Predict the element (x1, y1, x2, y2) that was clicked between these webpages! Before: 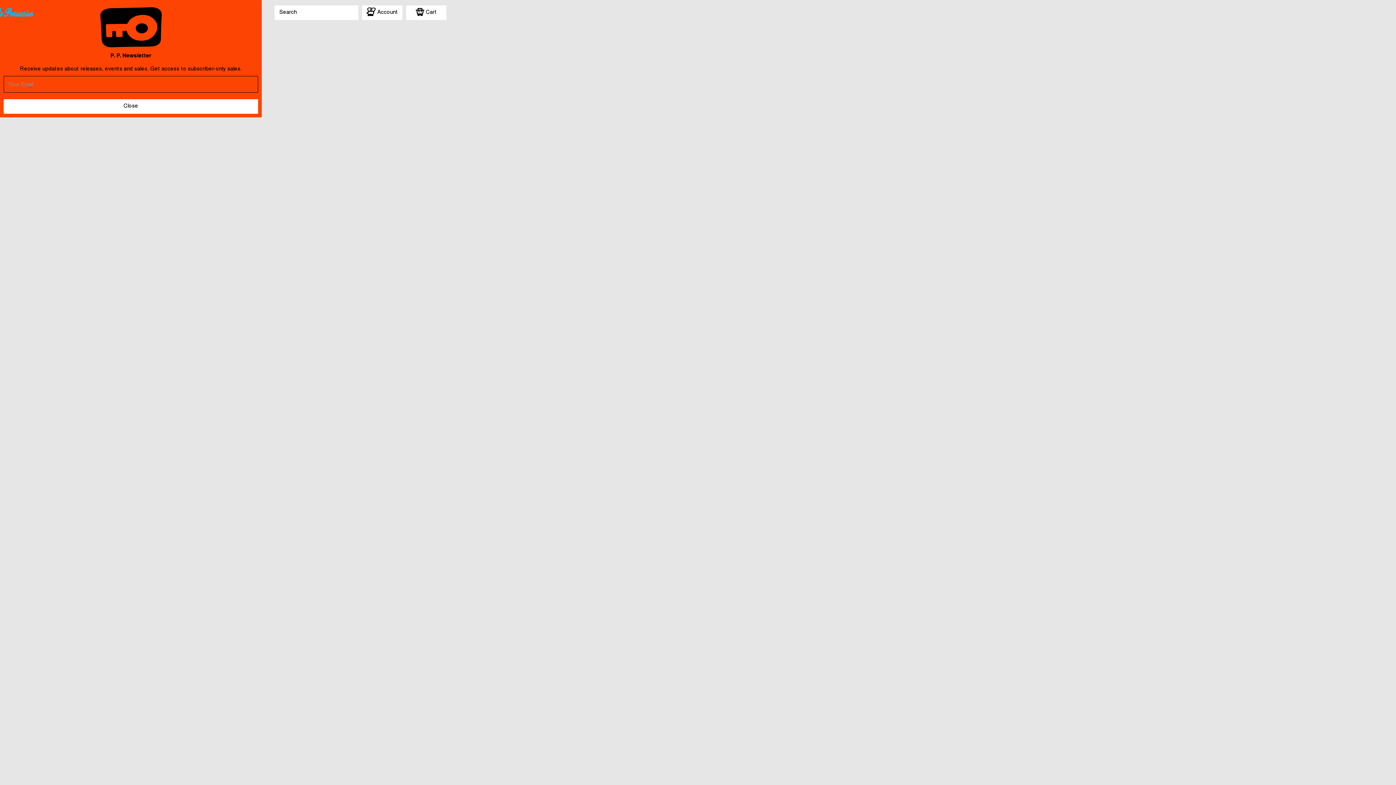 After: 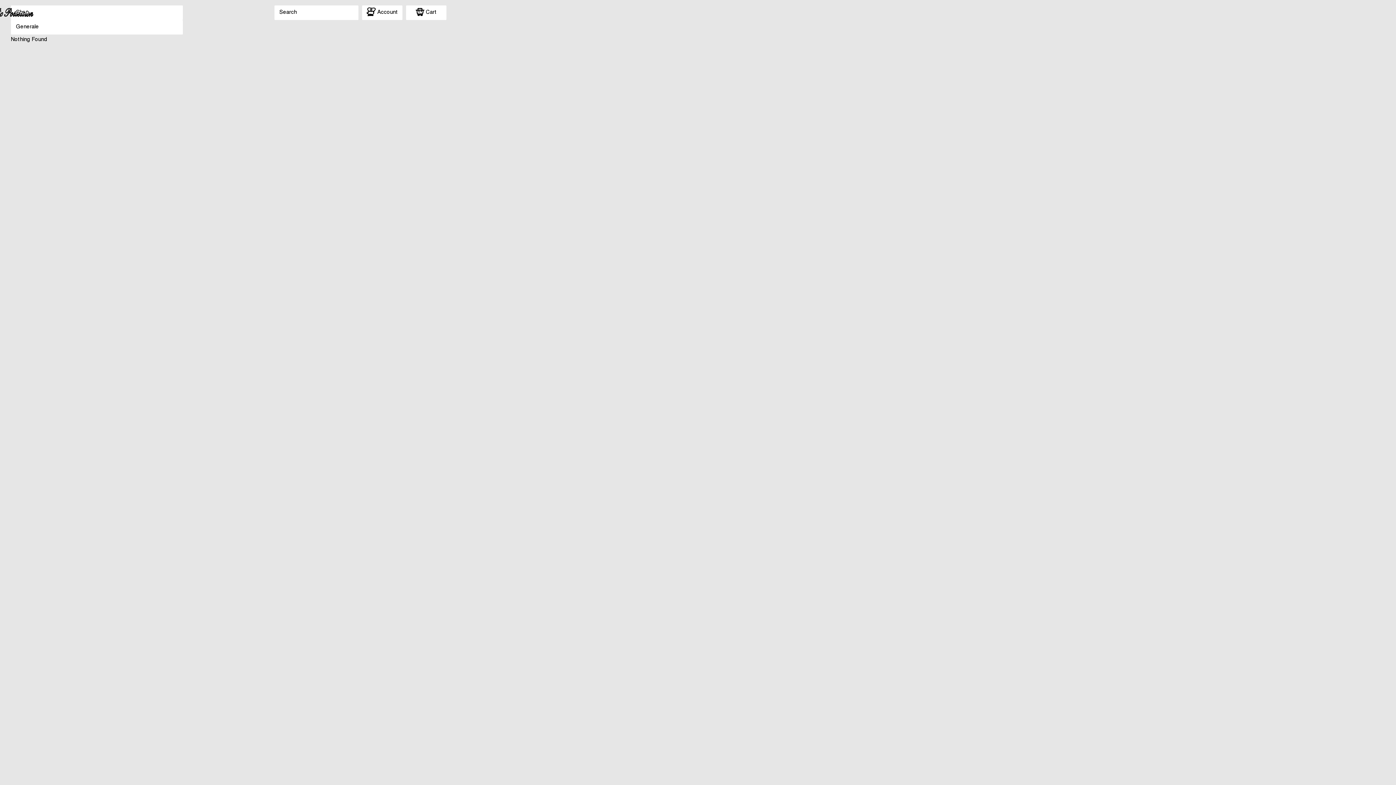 Action: bbox: (3, 99, 258, 113) label: Close